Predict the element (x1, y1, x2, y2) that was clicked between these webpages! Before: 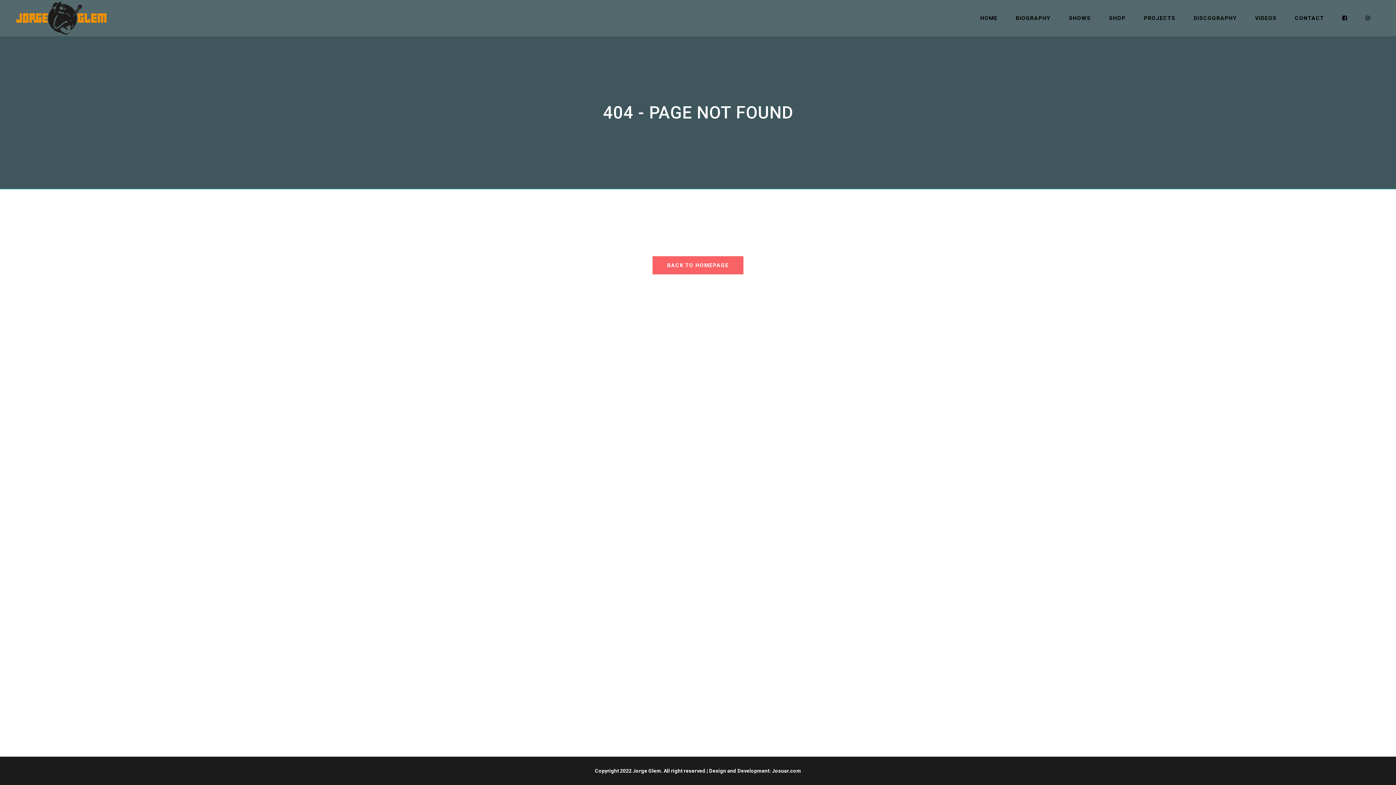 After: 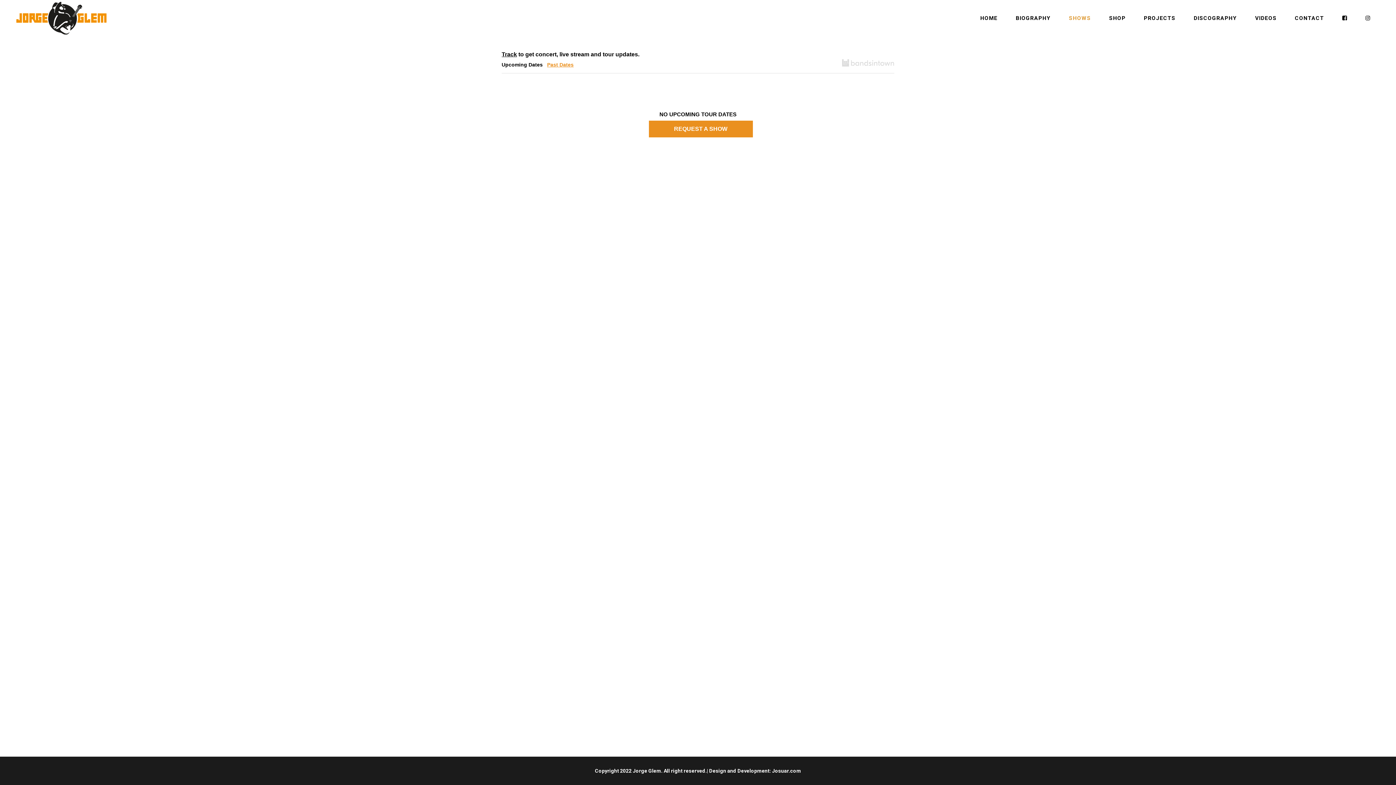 Action: label: SHOWS bbox: (1060, 0, 1100, 36)